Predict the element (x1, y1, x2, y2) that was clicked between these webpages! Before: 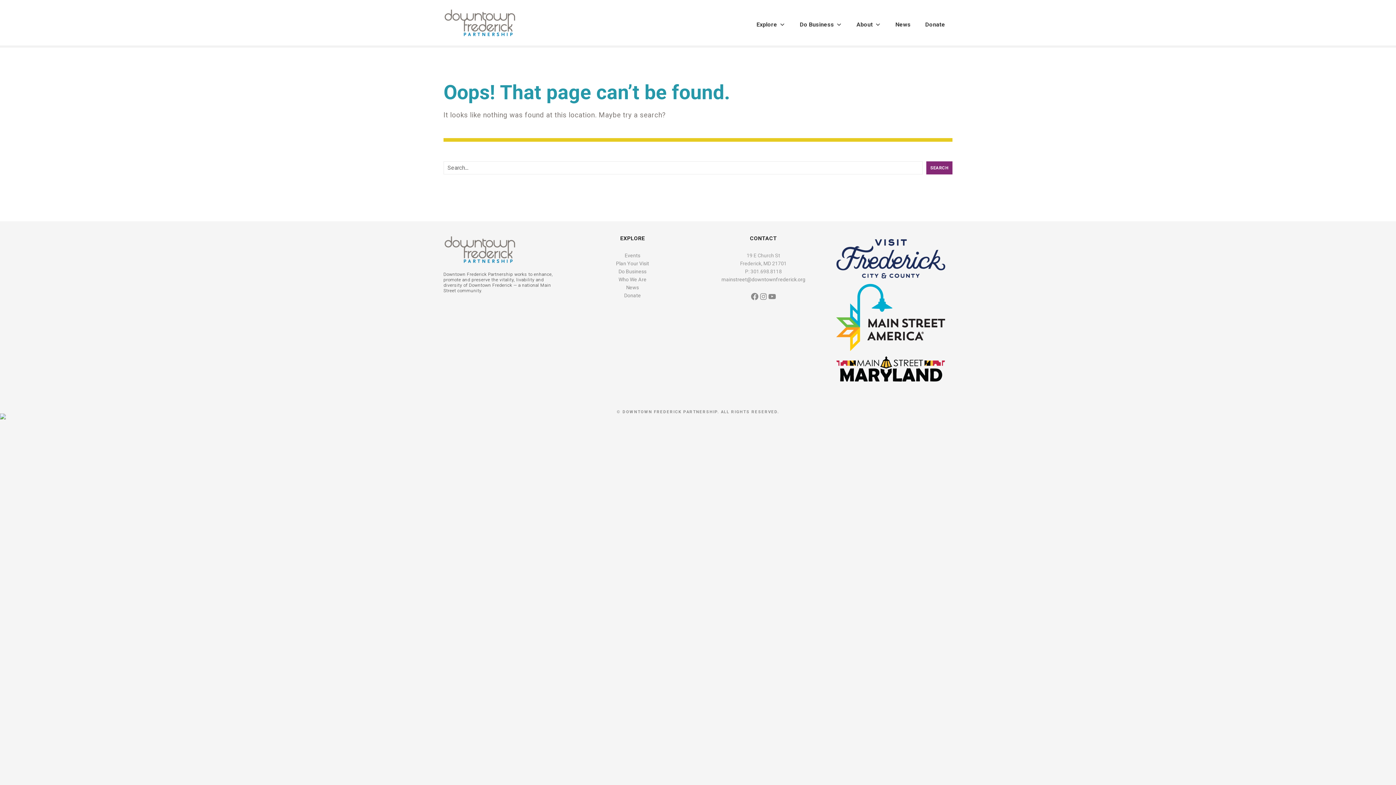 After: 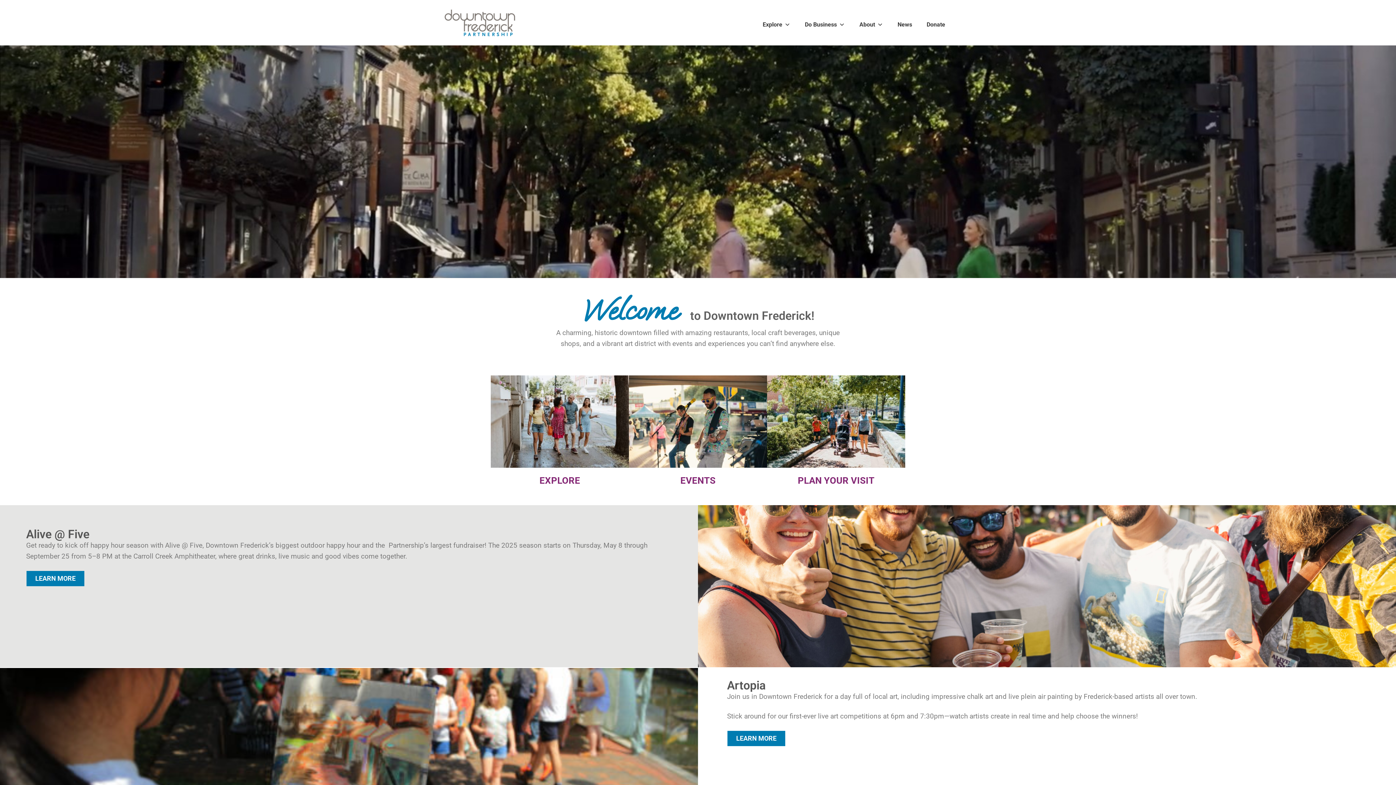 Action: bbox: (443, 7, 516, 38)